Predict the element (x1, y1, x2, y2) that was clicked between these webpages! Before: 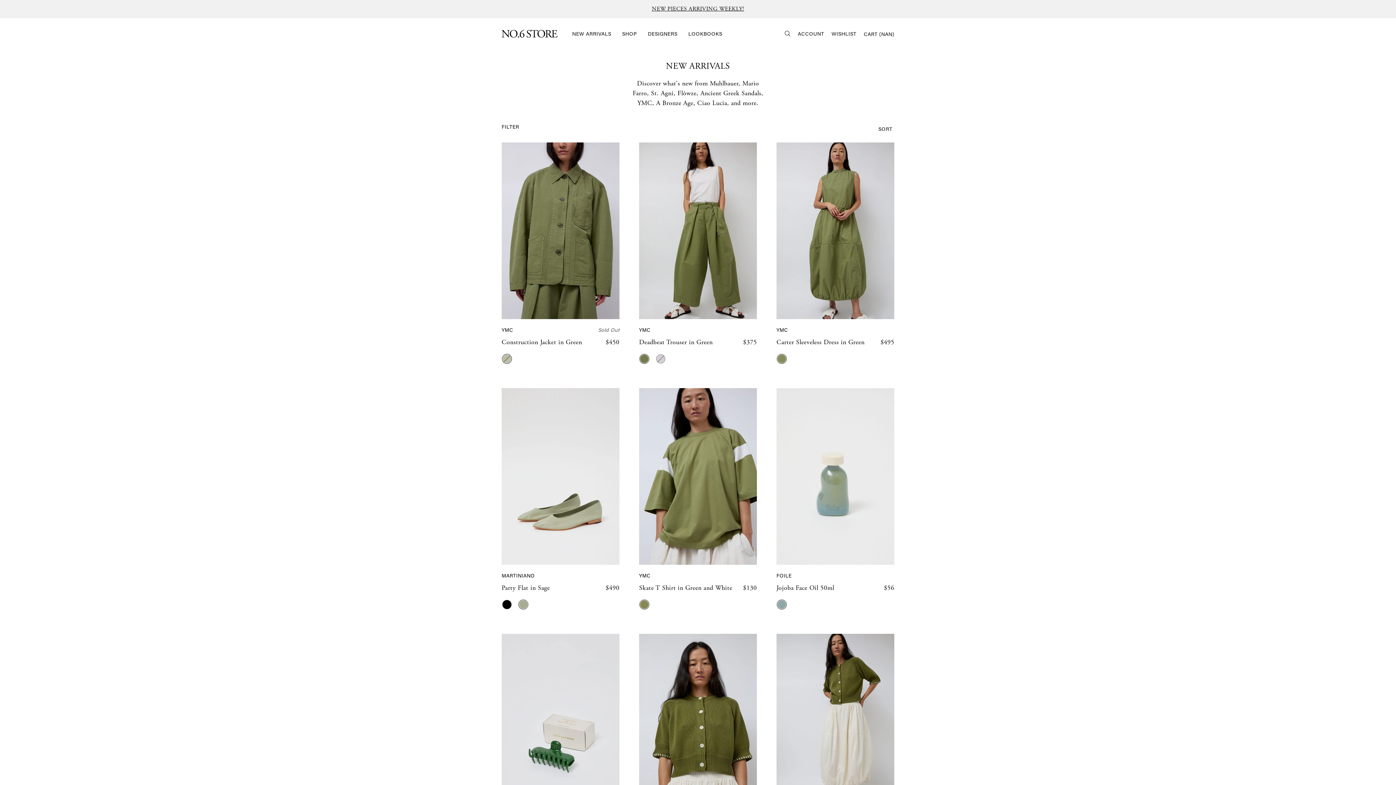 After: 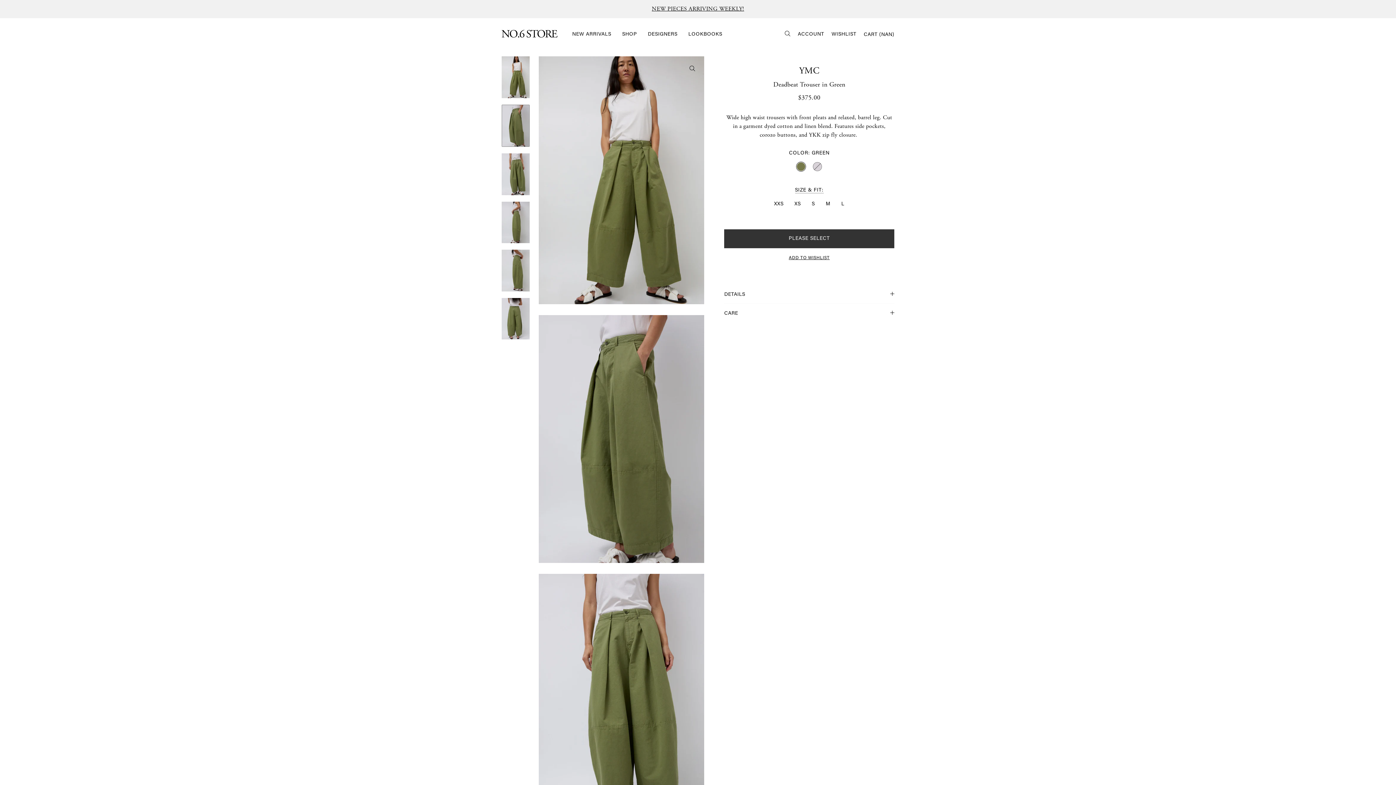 Action: label: Deadbeat Trouser in Green bbox: (639, 337, 716, 349)